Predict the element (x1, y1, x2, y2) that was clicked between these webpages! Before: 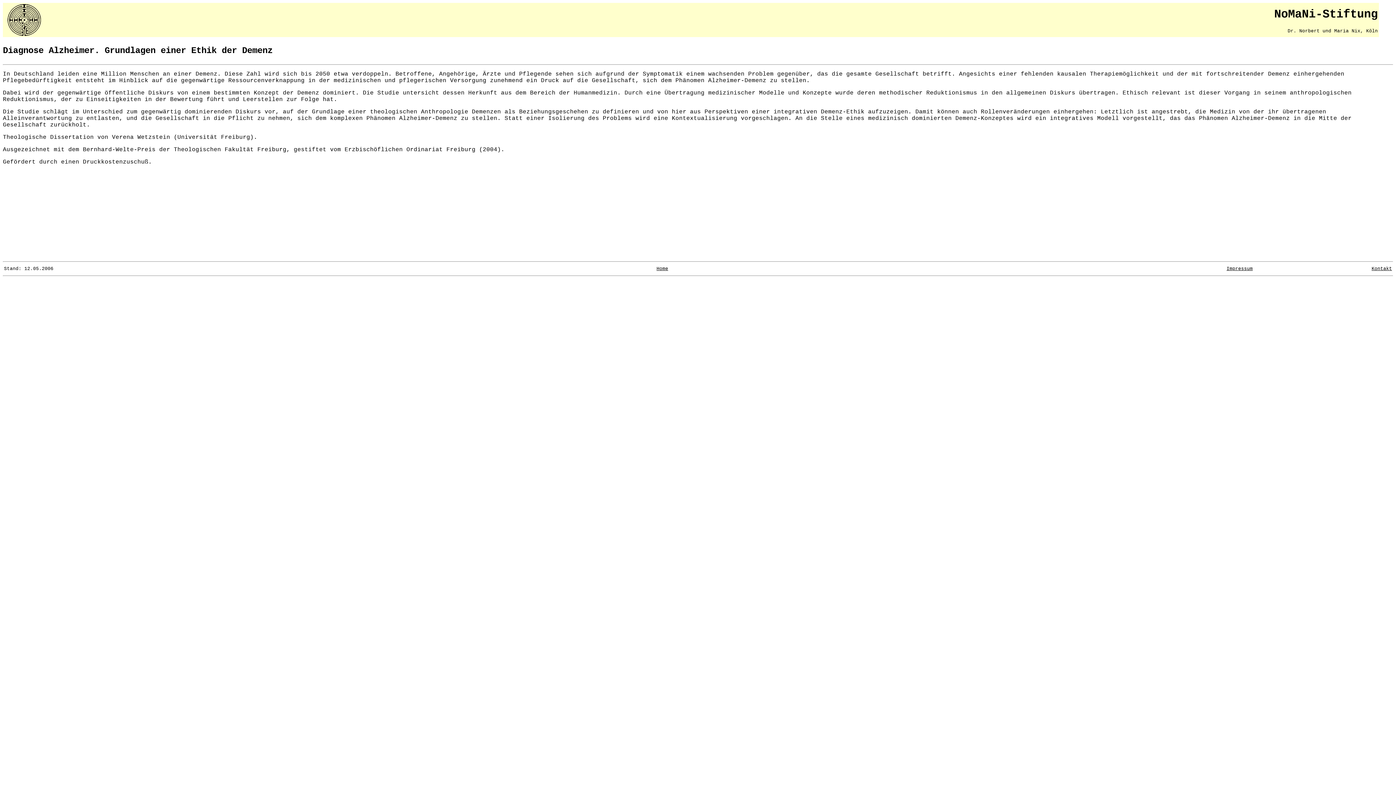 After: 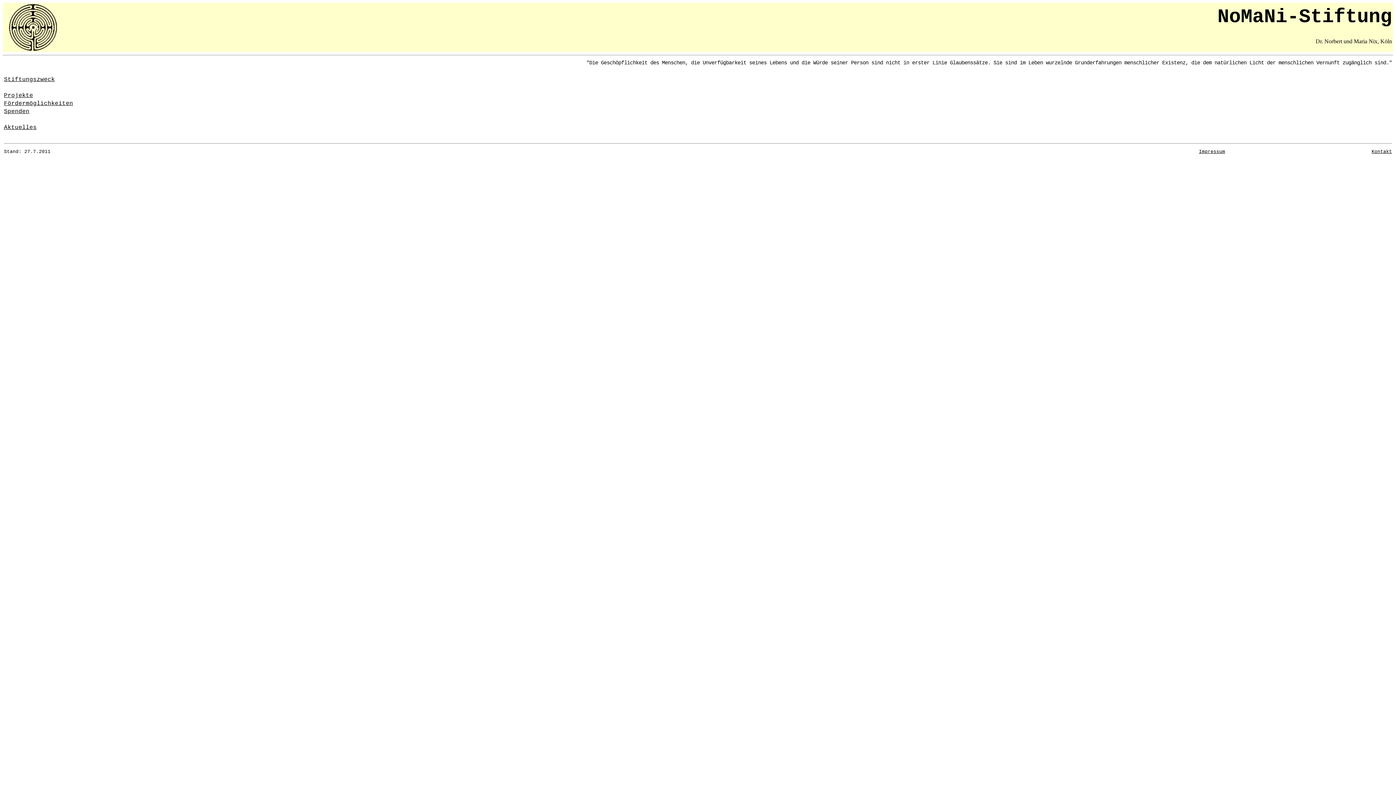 Action: label: Home bbox: (656, 266, 668, 271)